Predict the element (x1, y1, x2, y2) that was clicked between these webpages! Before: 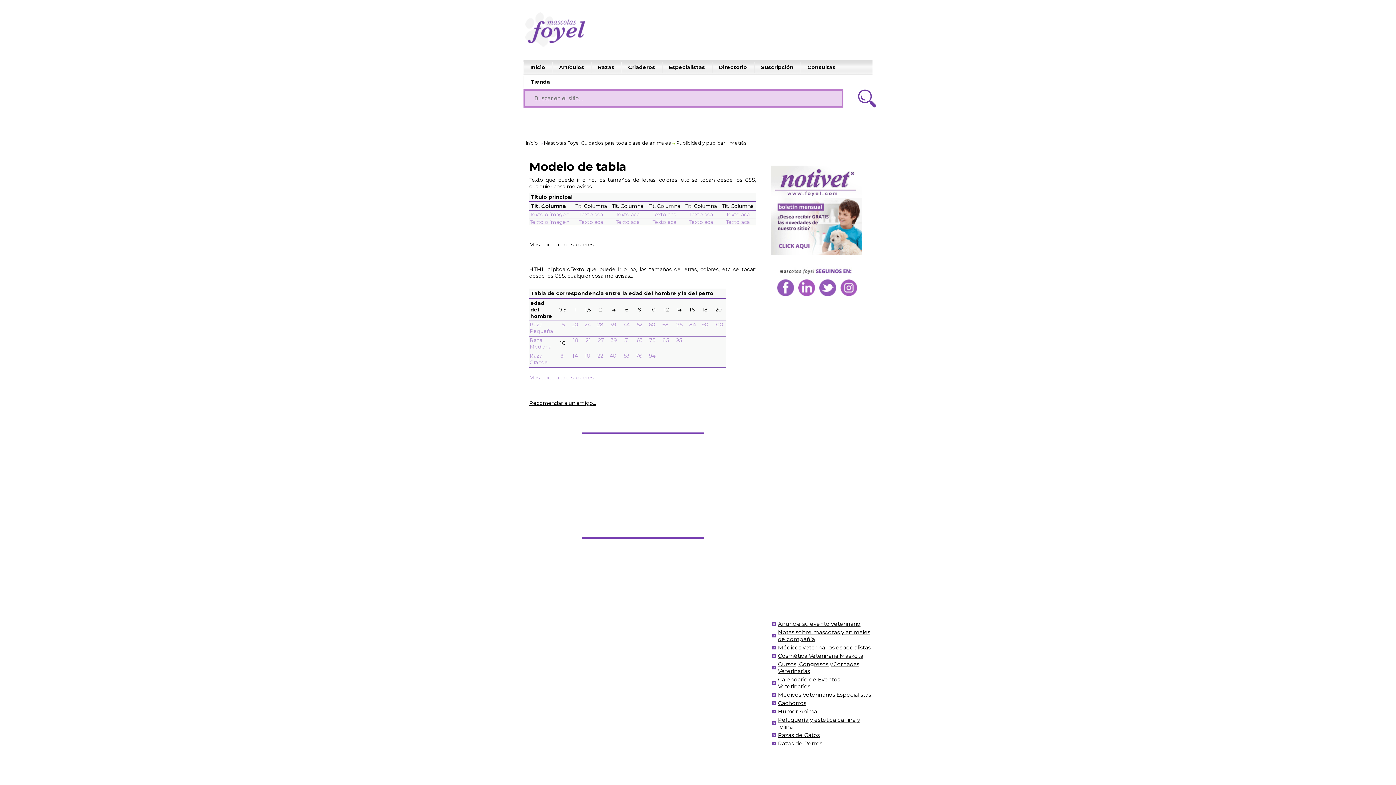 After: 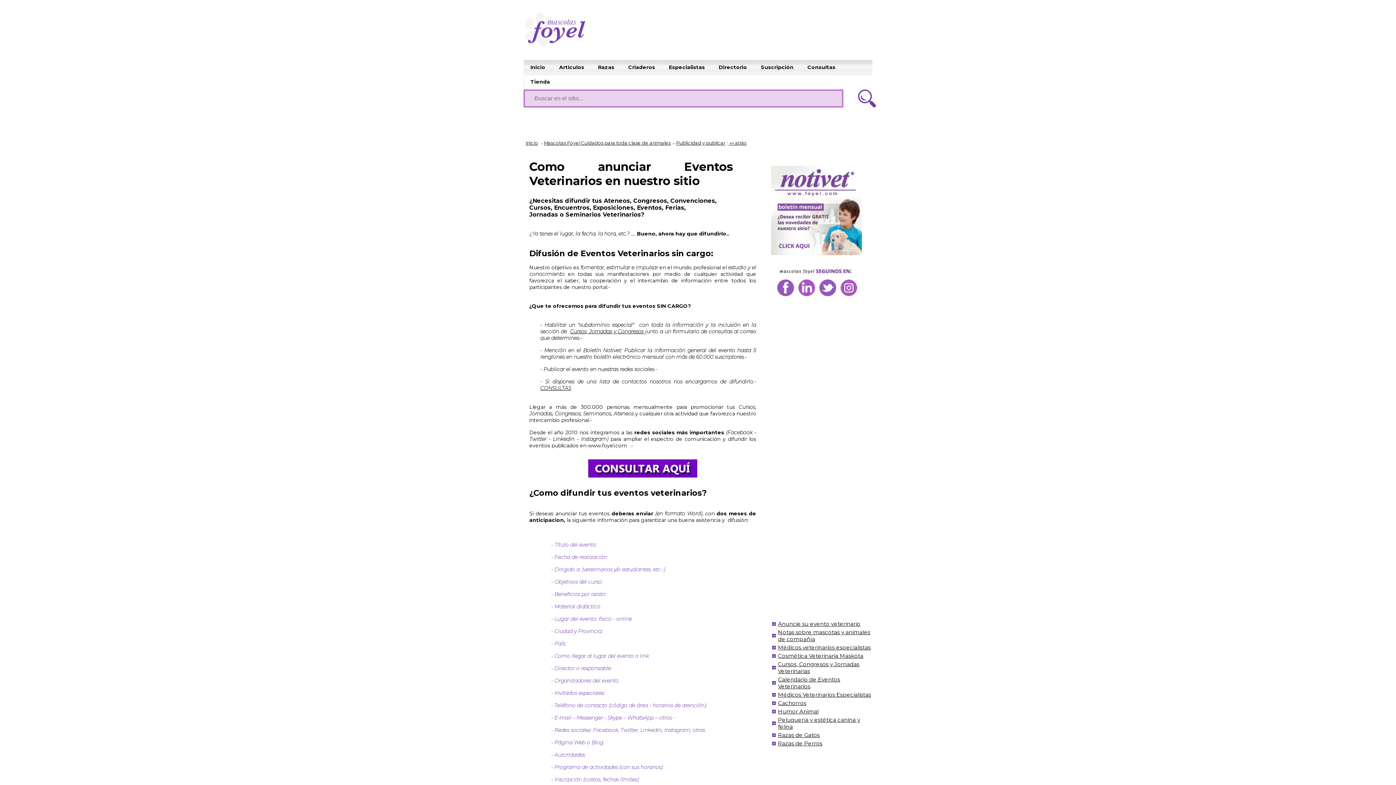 Action: bbox: (772, 620, 871, 627) label: Anuncie su evento veterinario